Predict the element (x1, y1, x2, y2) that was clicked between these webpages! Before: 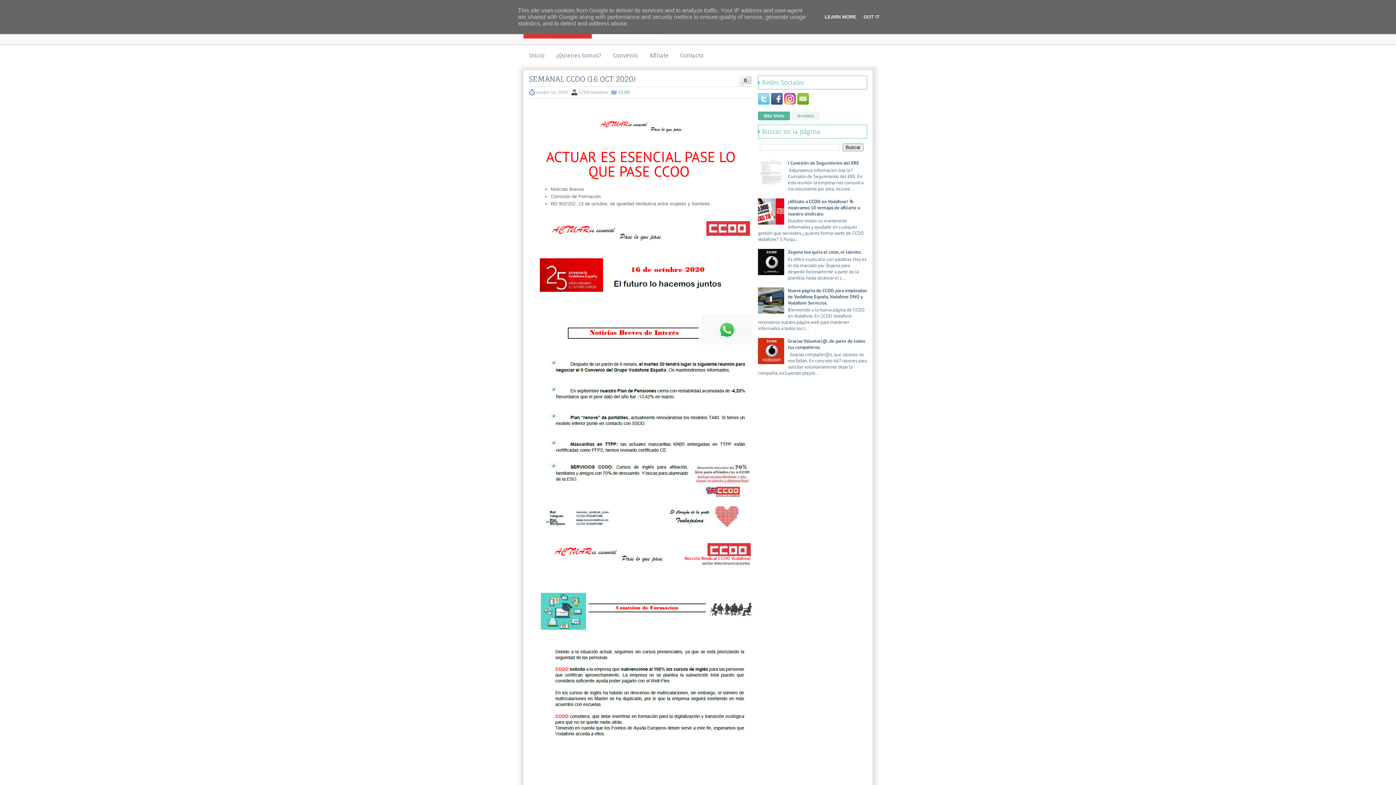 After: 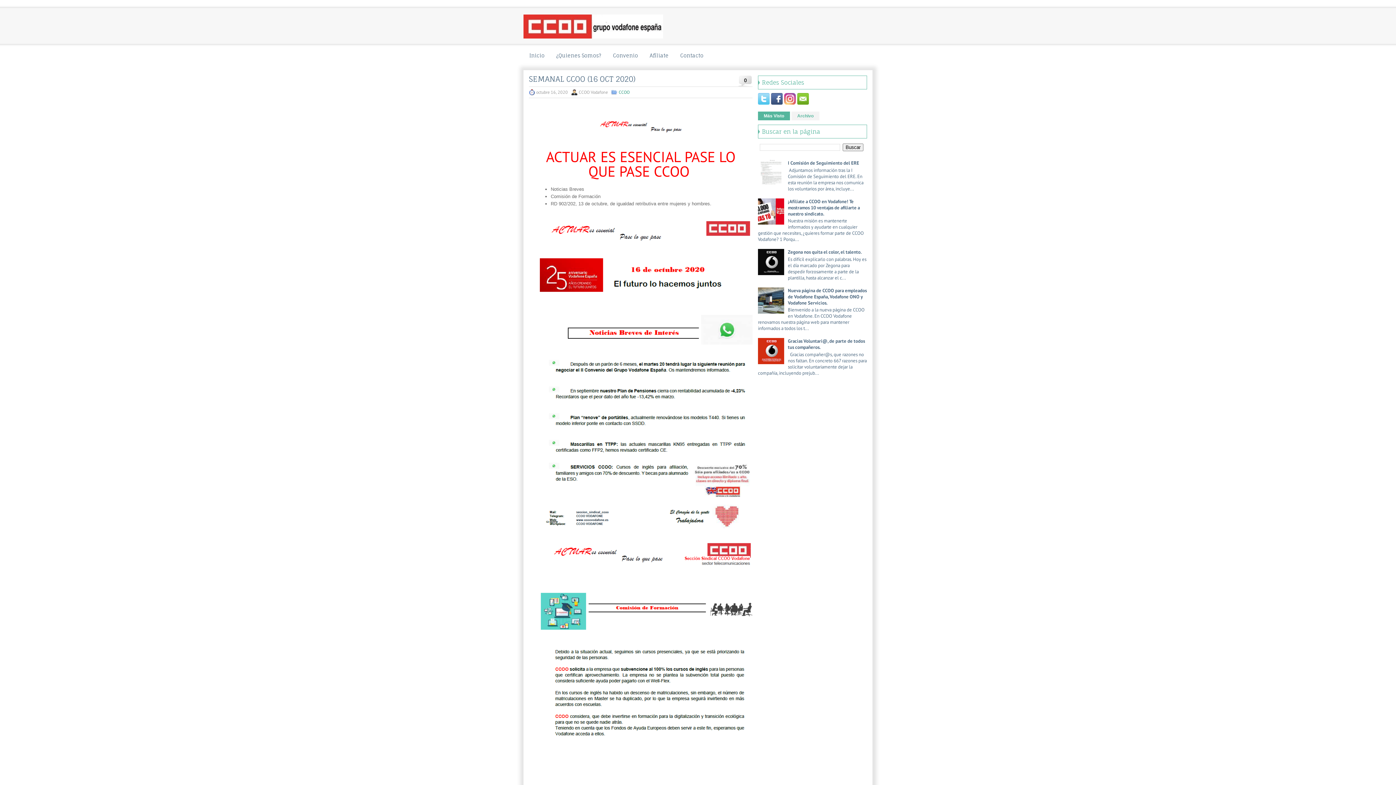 Action: bbox: (861, 14, 882, 19) label: GOT IT